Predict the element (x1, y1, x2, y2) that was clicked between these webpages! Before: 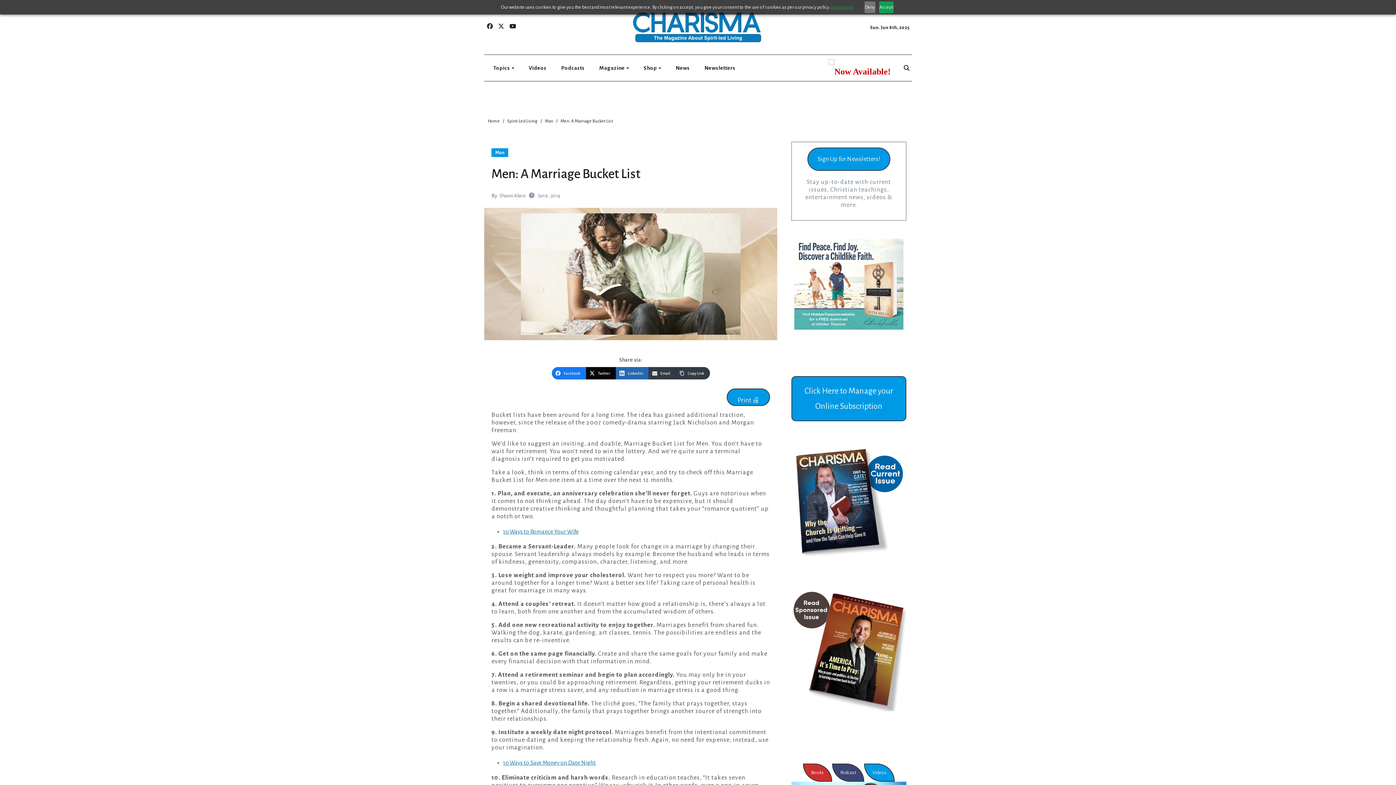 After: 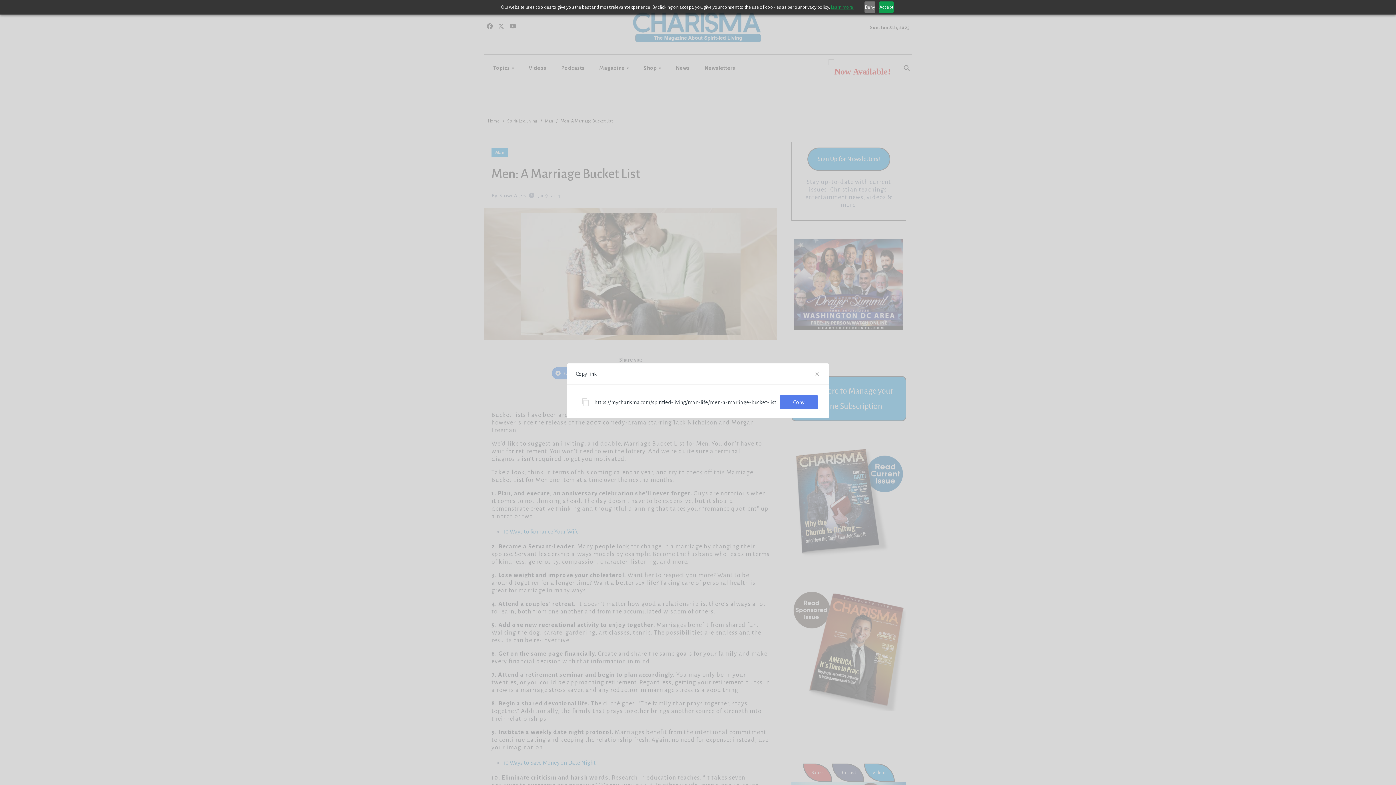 Action: bbox: (675, 367, 710, 379) label: Copy Link